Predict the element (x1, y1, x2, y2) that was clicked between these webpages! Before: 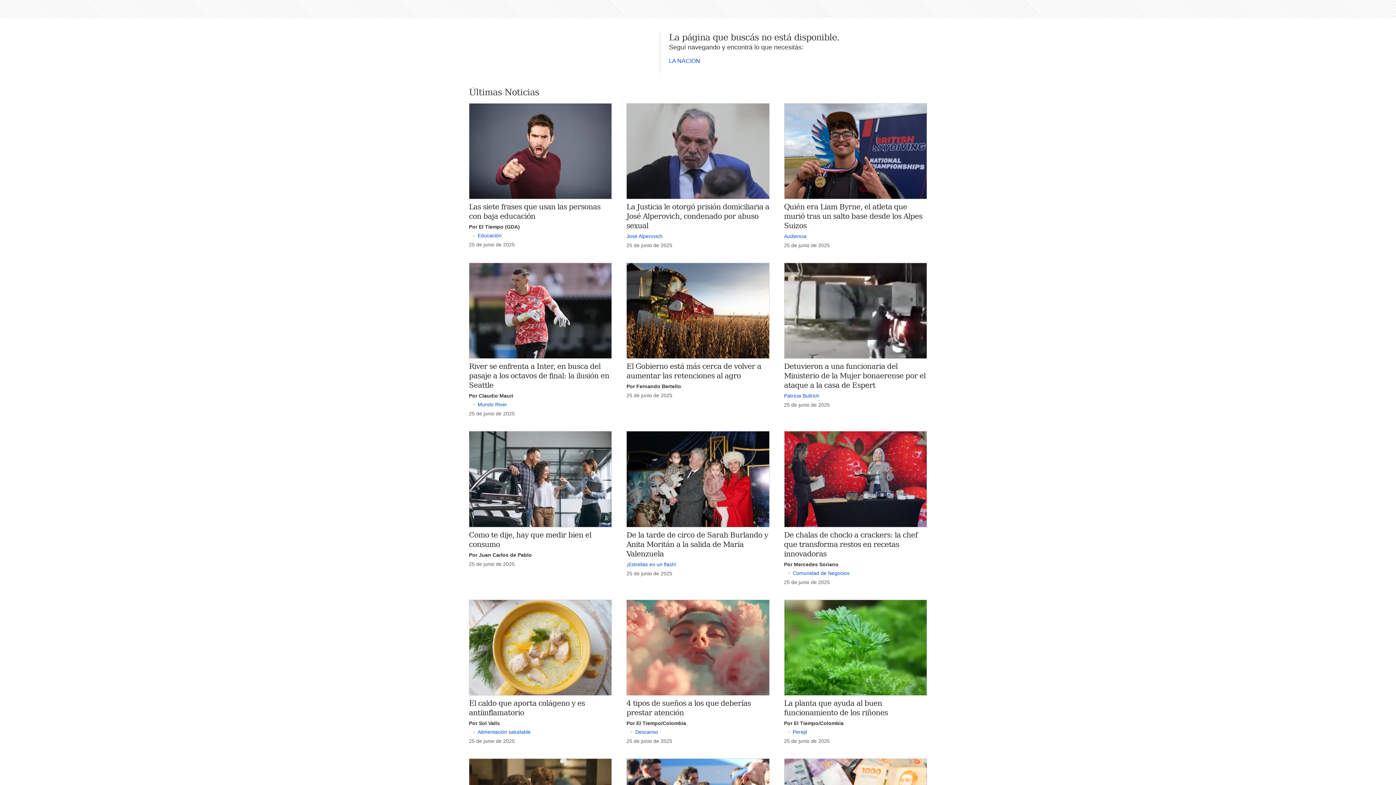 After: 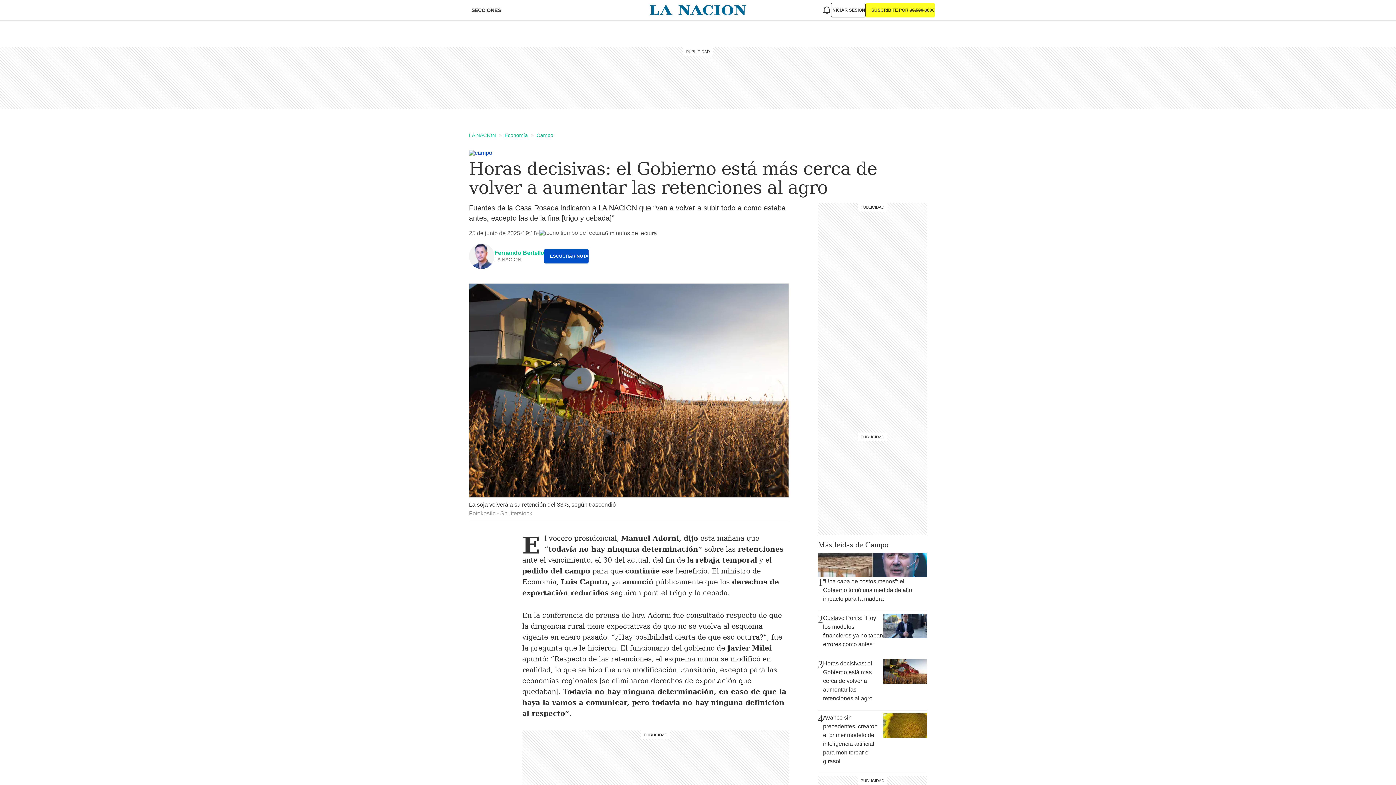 Action: bbox: (626, 262, 769, 359)